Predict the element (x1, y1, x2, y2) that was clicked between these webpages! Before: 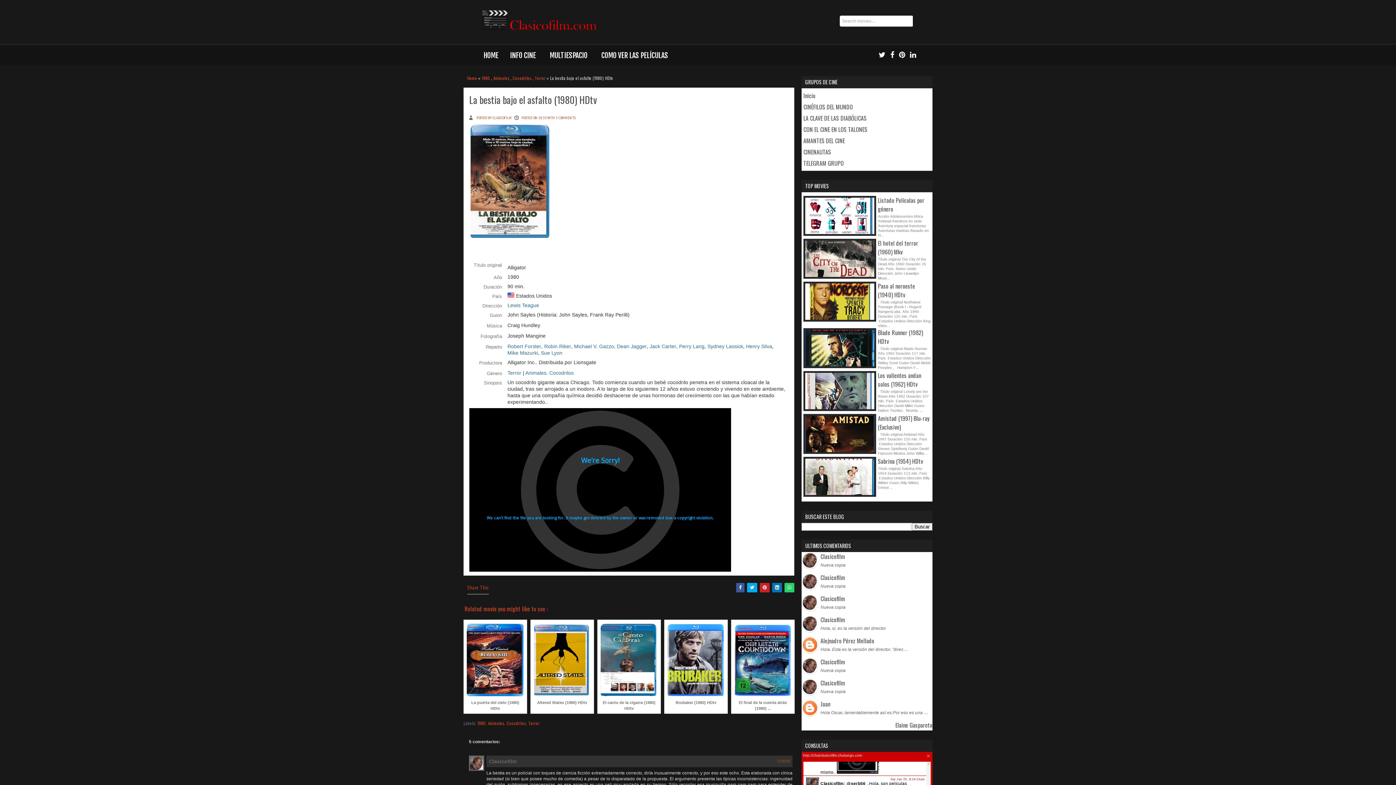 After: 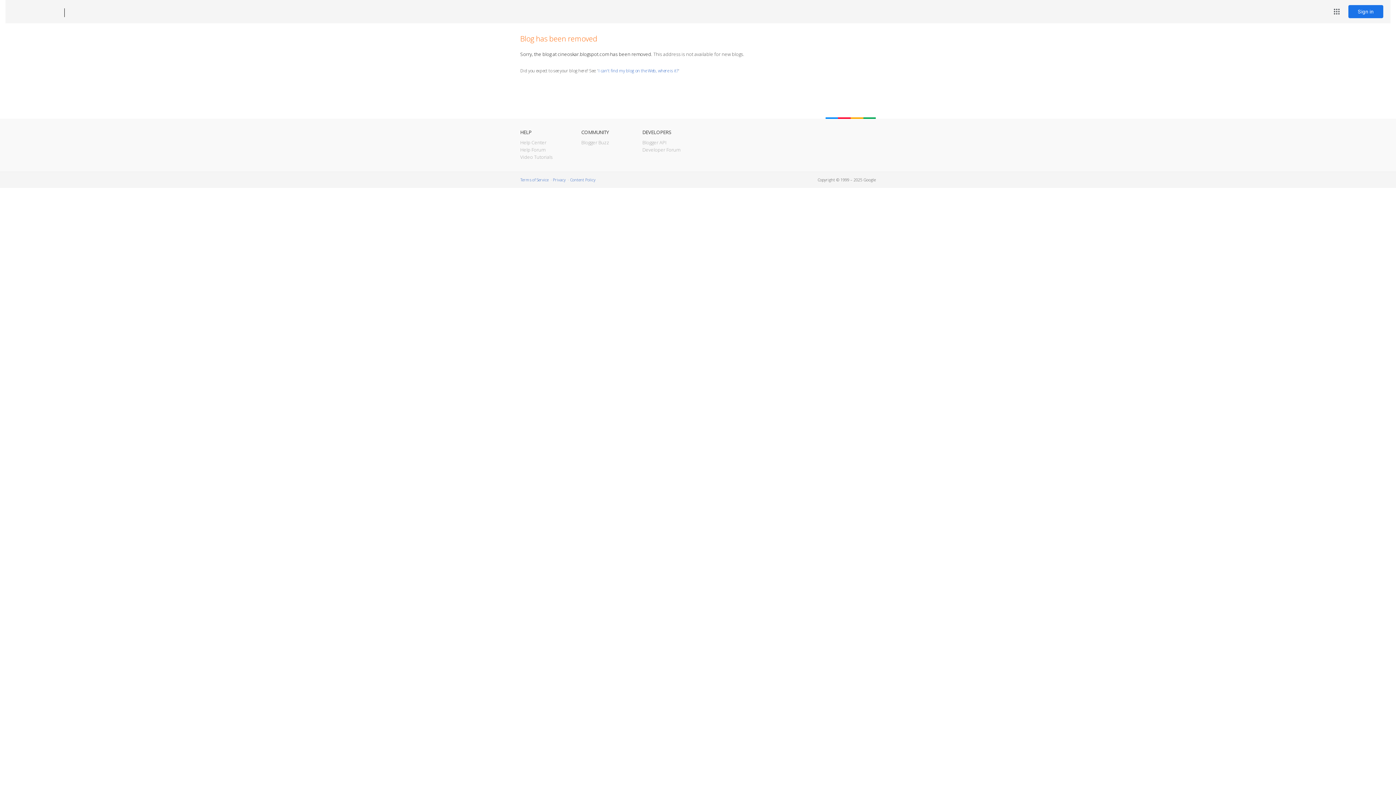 Action: label: Inicio bbox: (803, 91, 815, 100)